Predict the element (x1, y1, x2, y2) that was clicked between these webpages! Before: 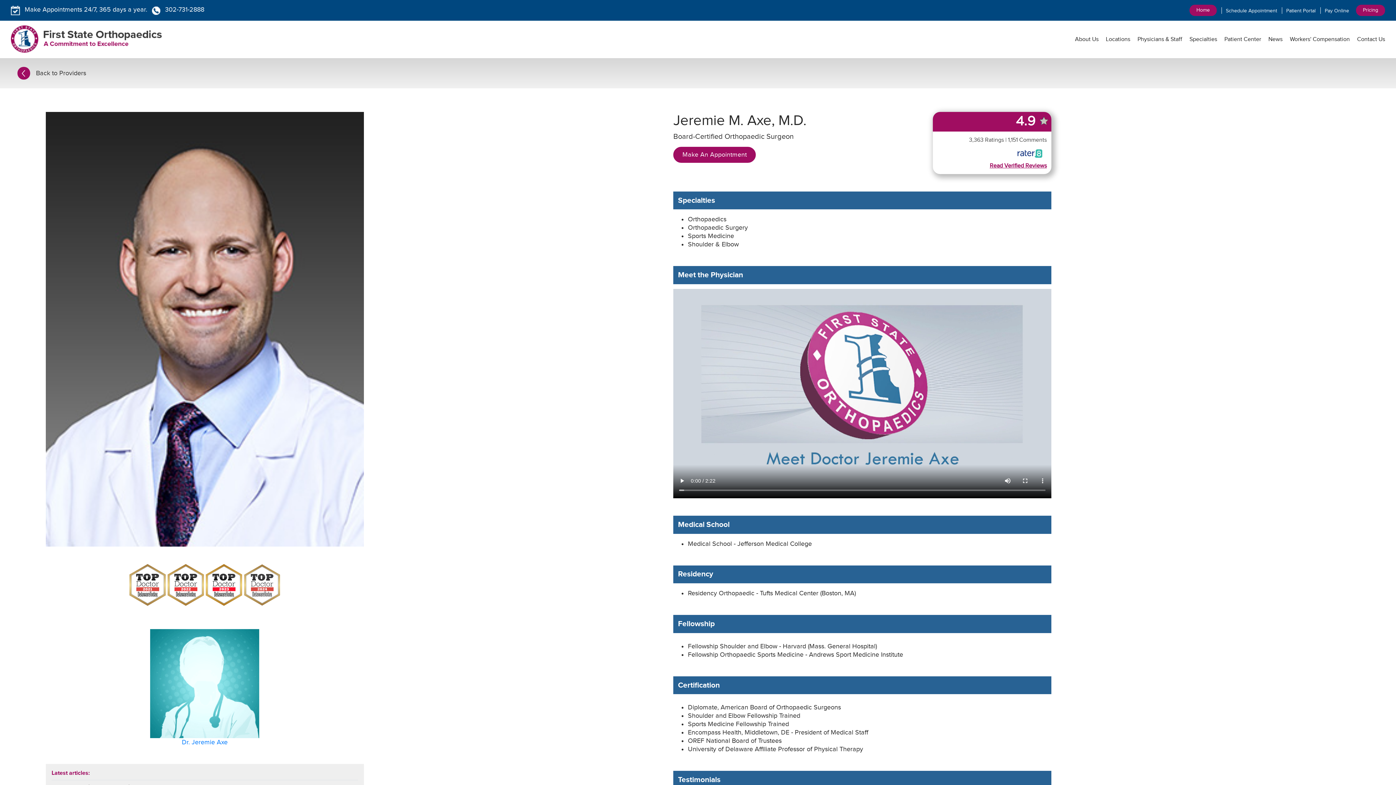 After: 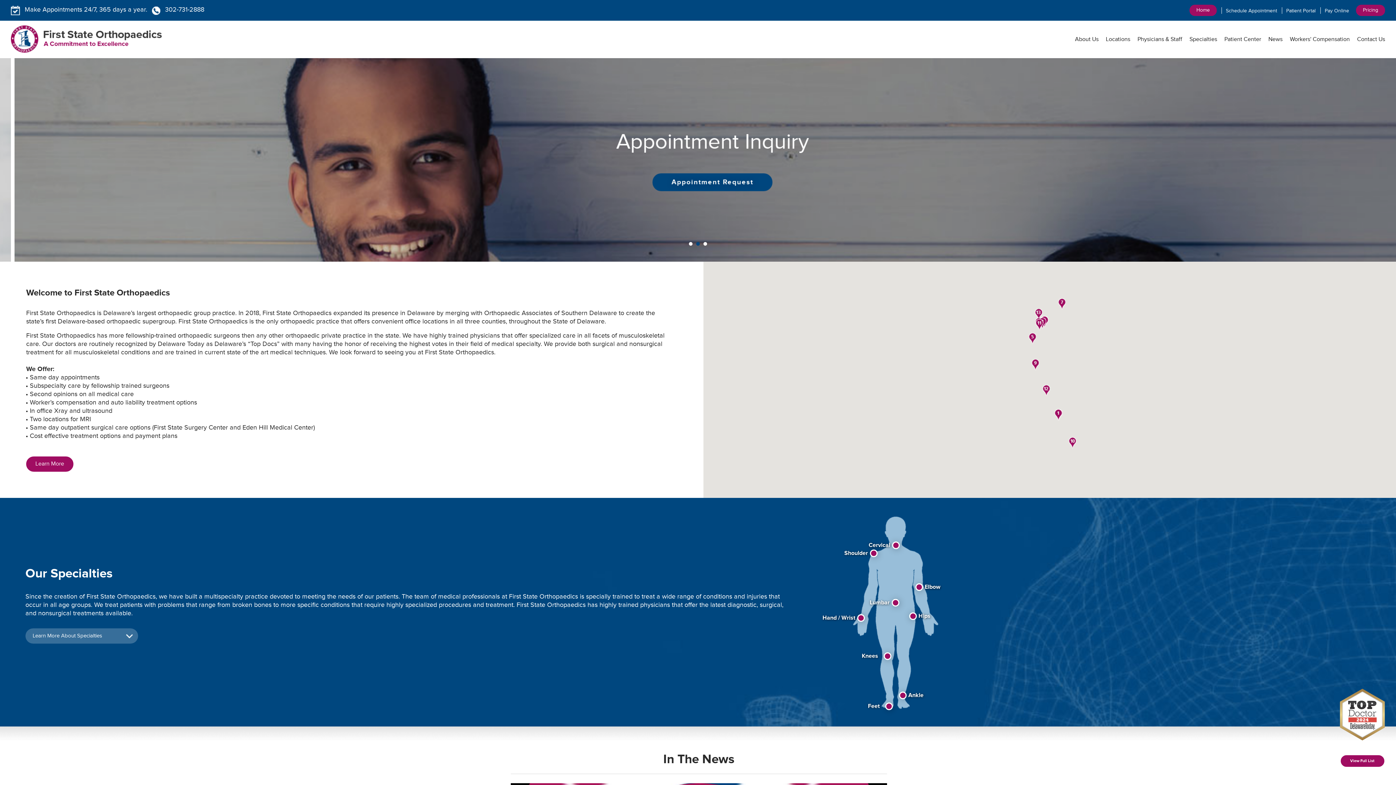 Action: bbox: (10, 23, 161, 55)